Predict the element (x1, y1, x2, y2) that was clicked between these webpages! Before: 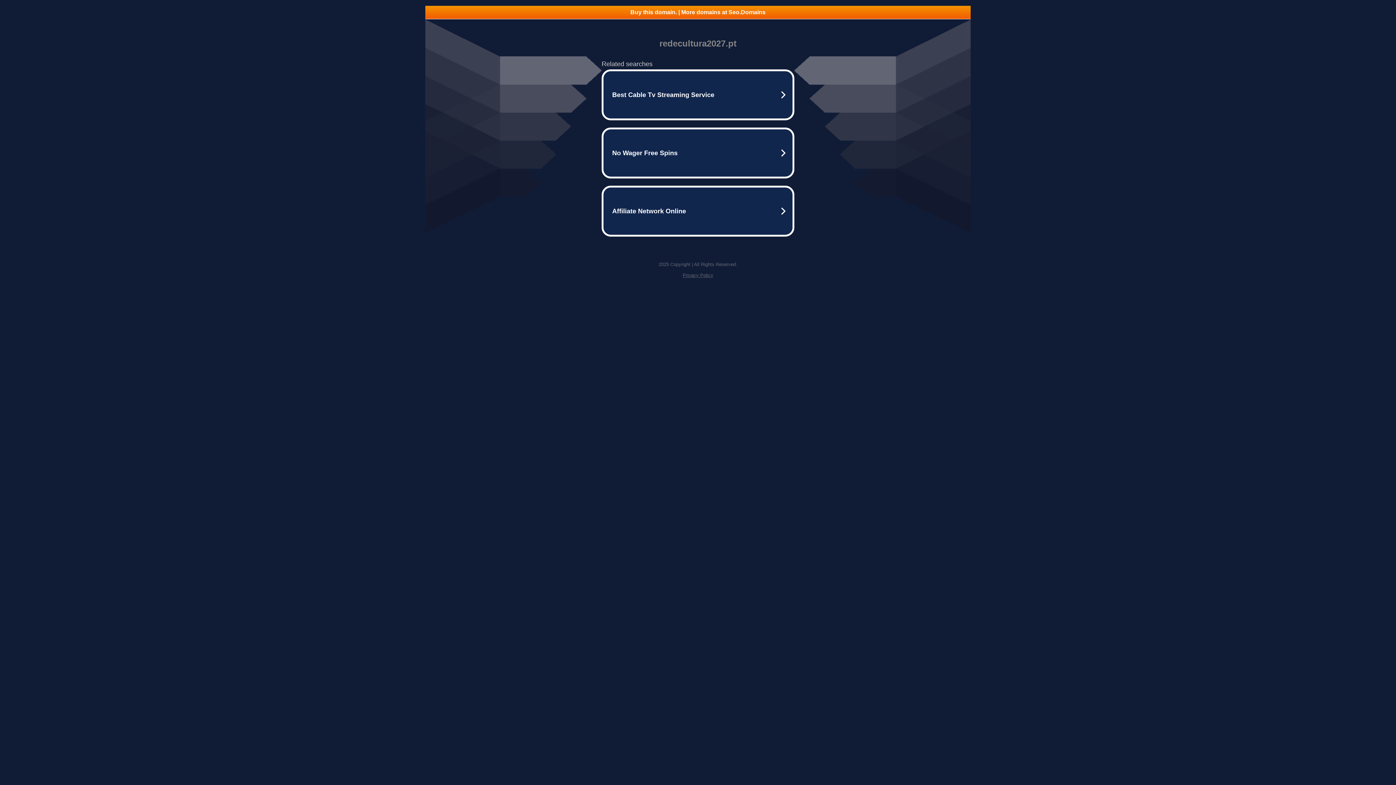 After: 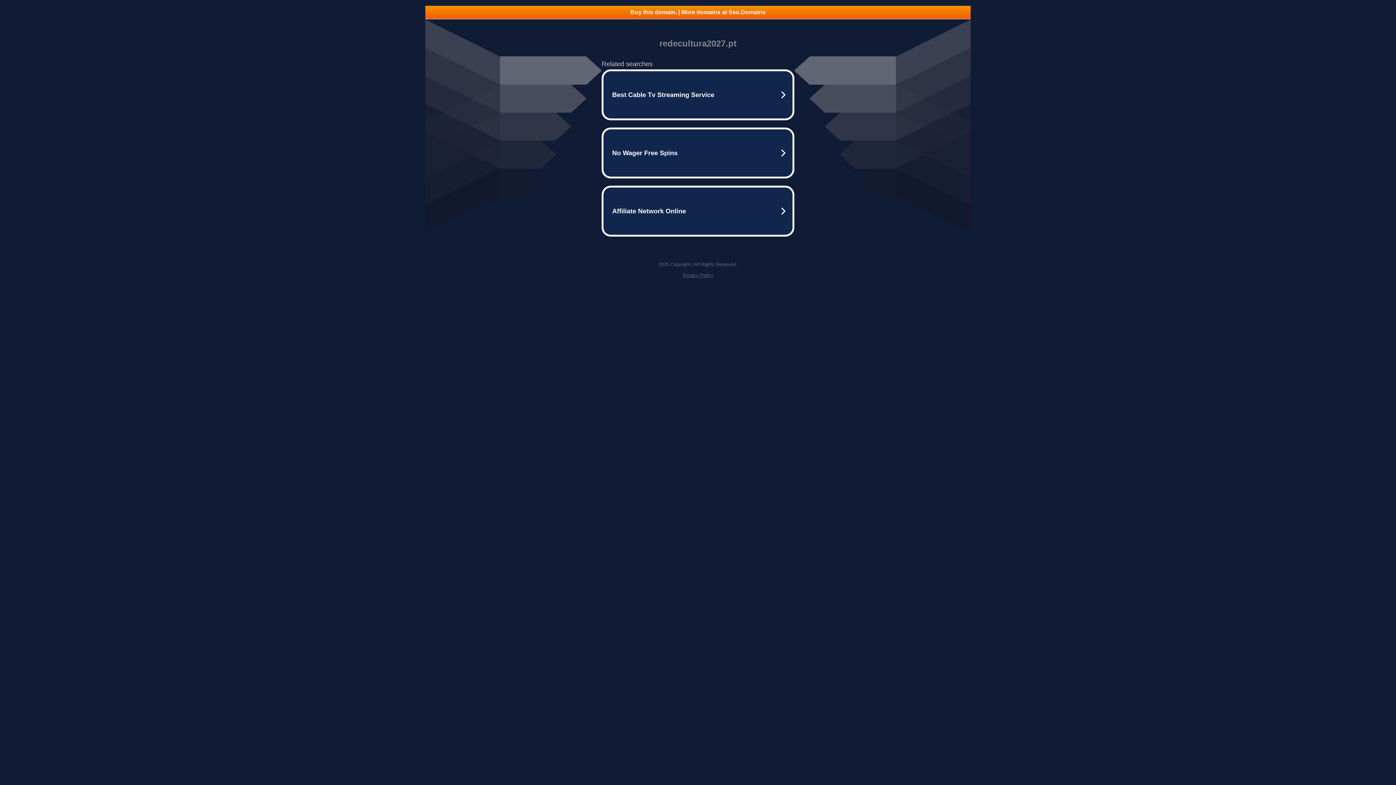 Action: bbox: (682, 272, 713, 278) label: Privacy Policy